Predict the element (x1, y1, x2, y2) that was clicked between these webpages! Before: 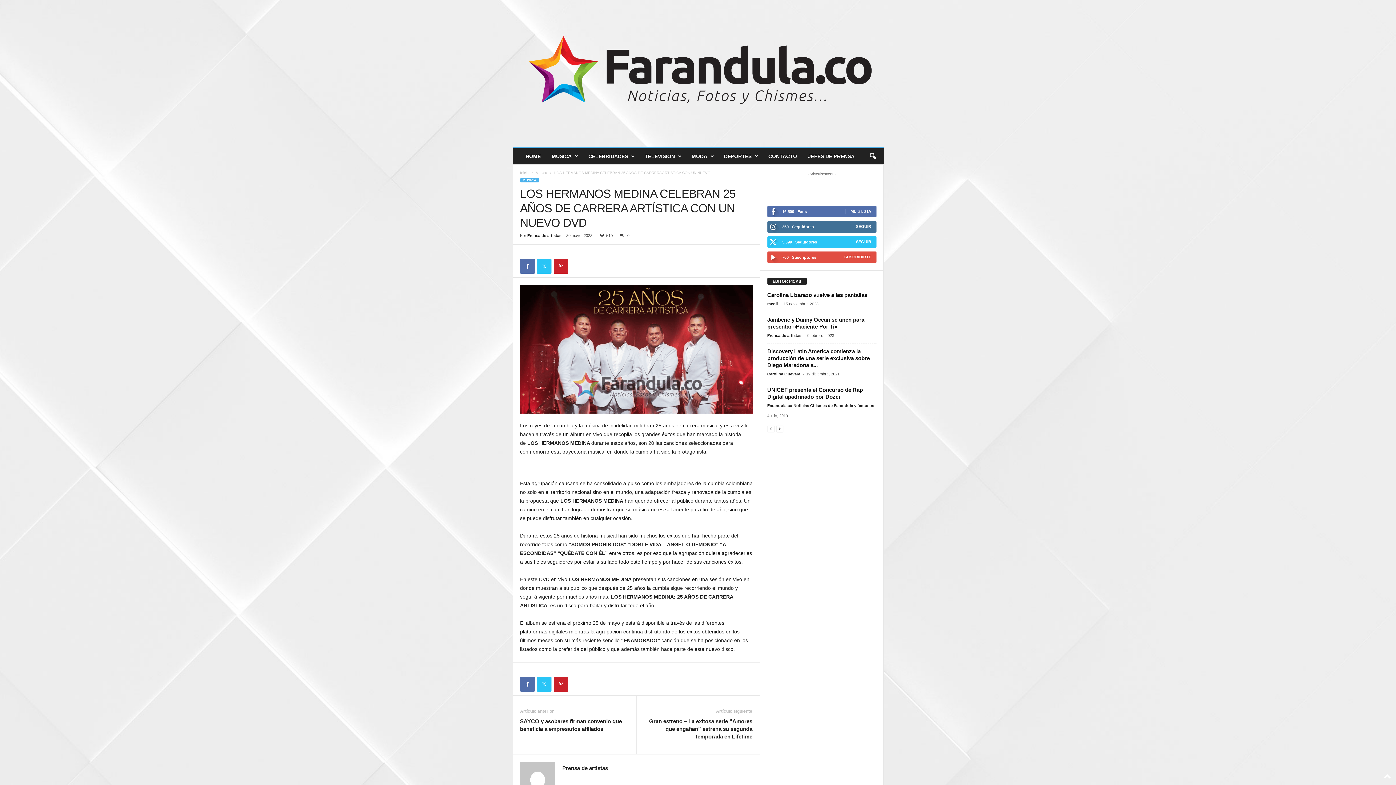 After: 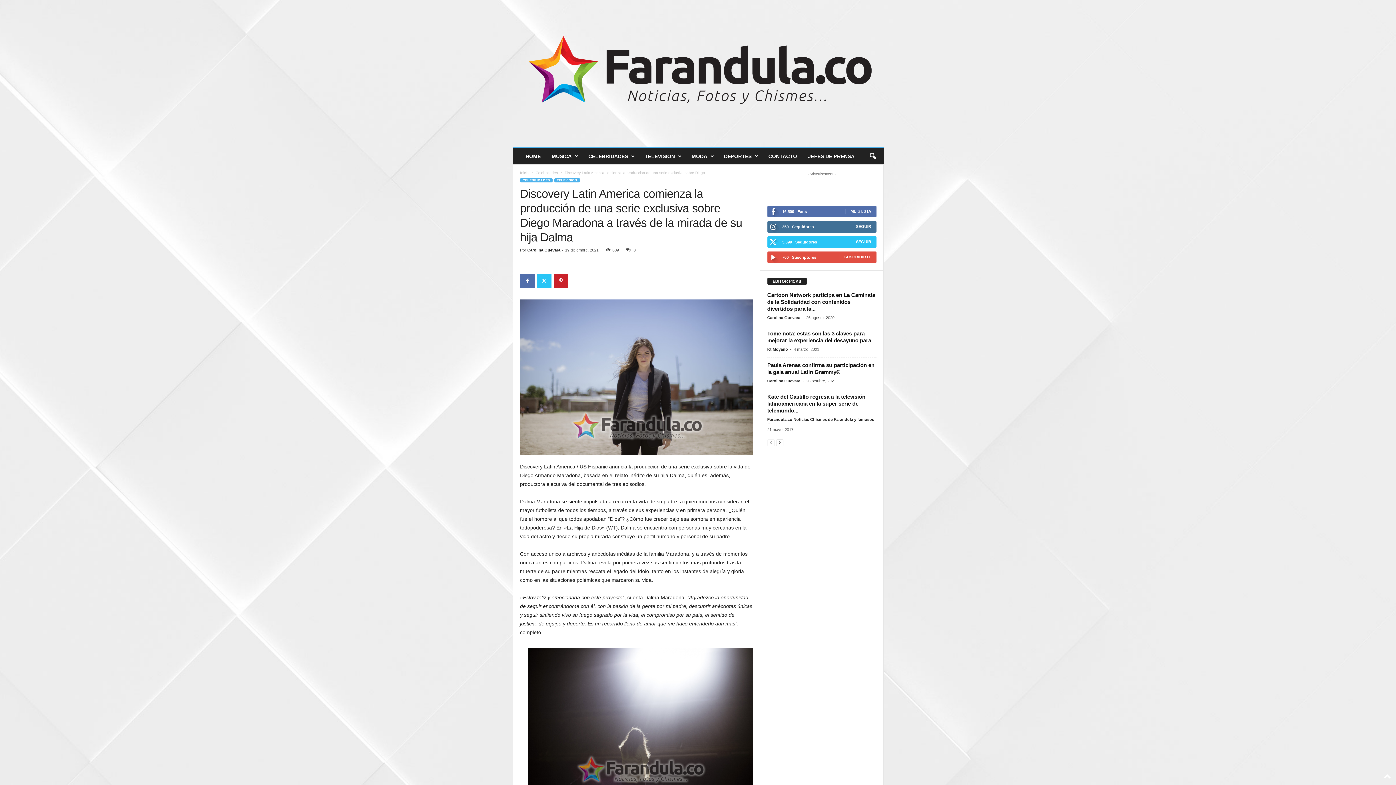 Action: bbox: (767, 348, 870, 368) label: Discovery Latin America comienza la producción de una serie exclusiva sobre Diego Maradona a...